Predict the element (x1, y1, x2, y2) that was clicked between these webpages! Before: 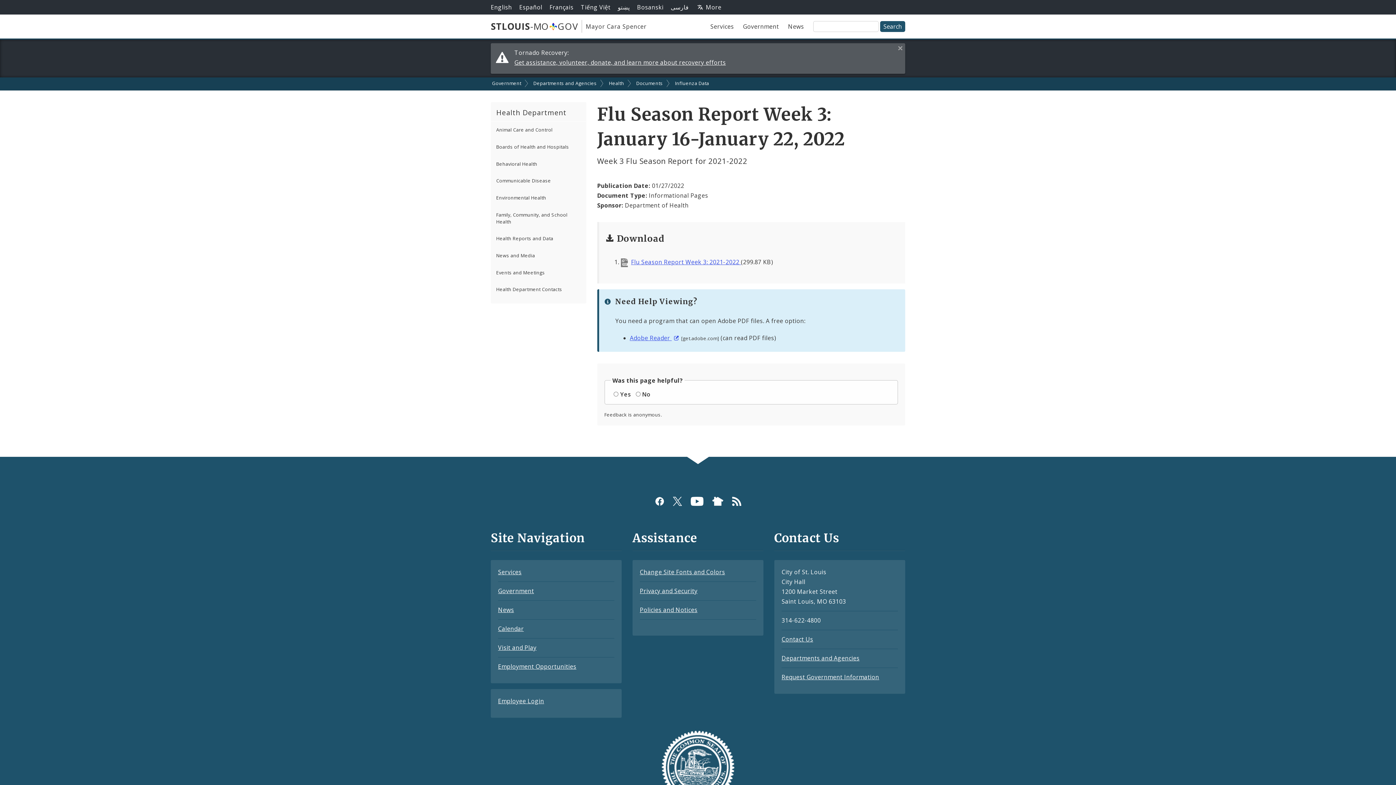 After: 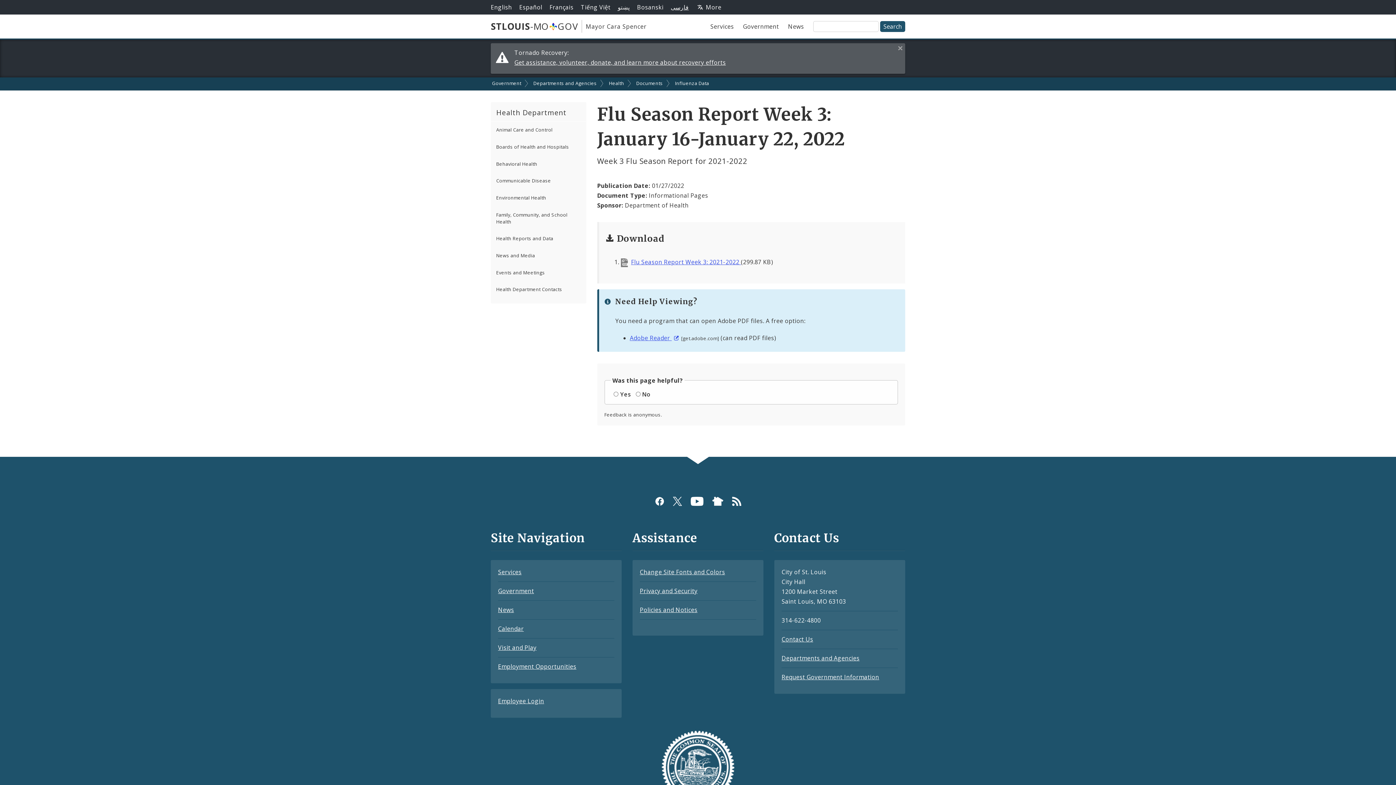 Action: bbox: (670, 3, 688, 11) label: فارسی